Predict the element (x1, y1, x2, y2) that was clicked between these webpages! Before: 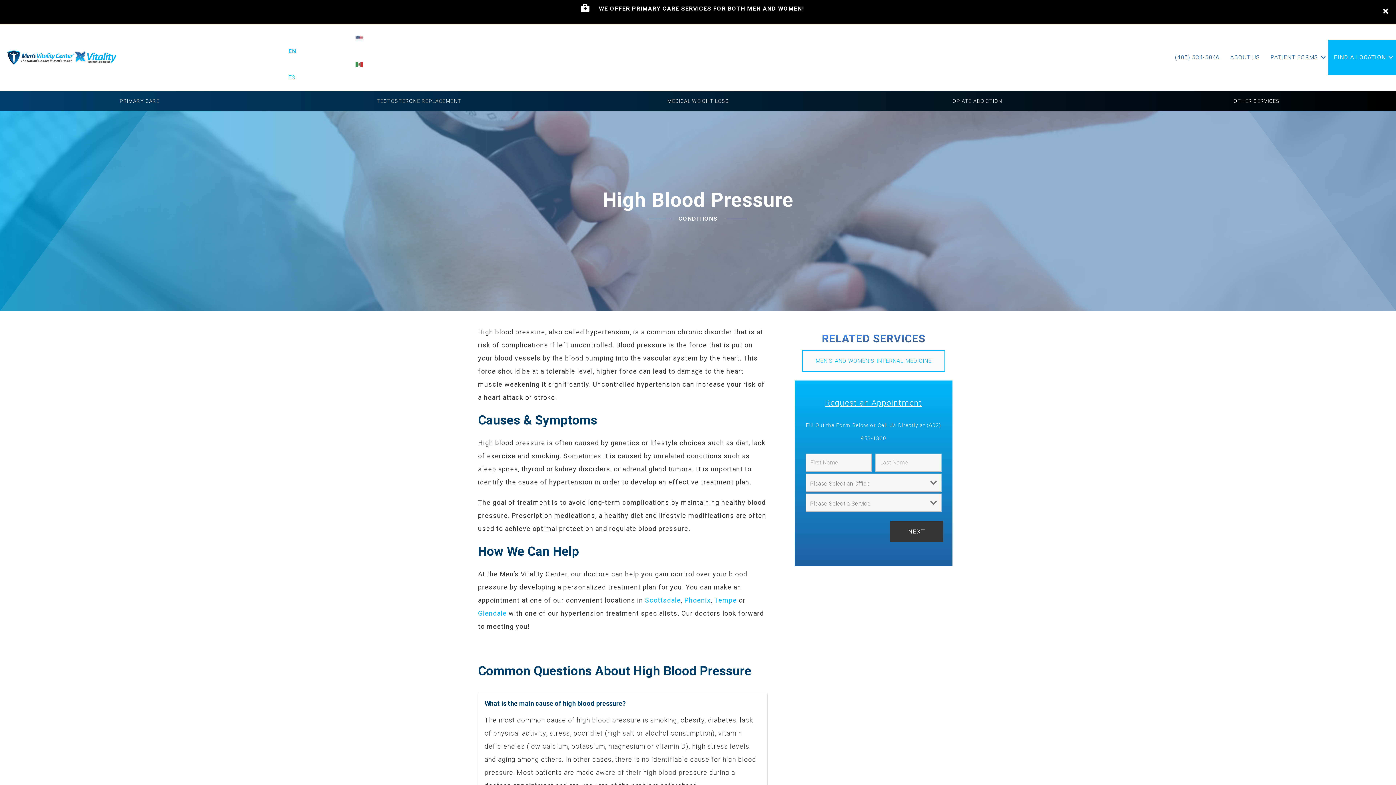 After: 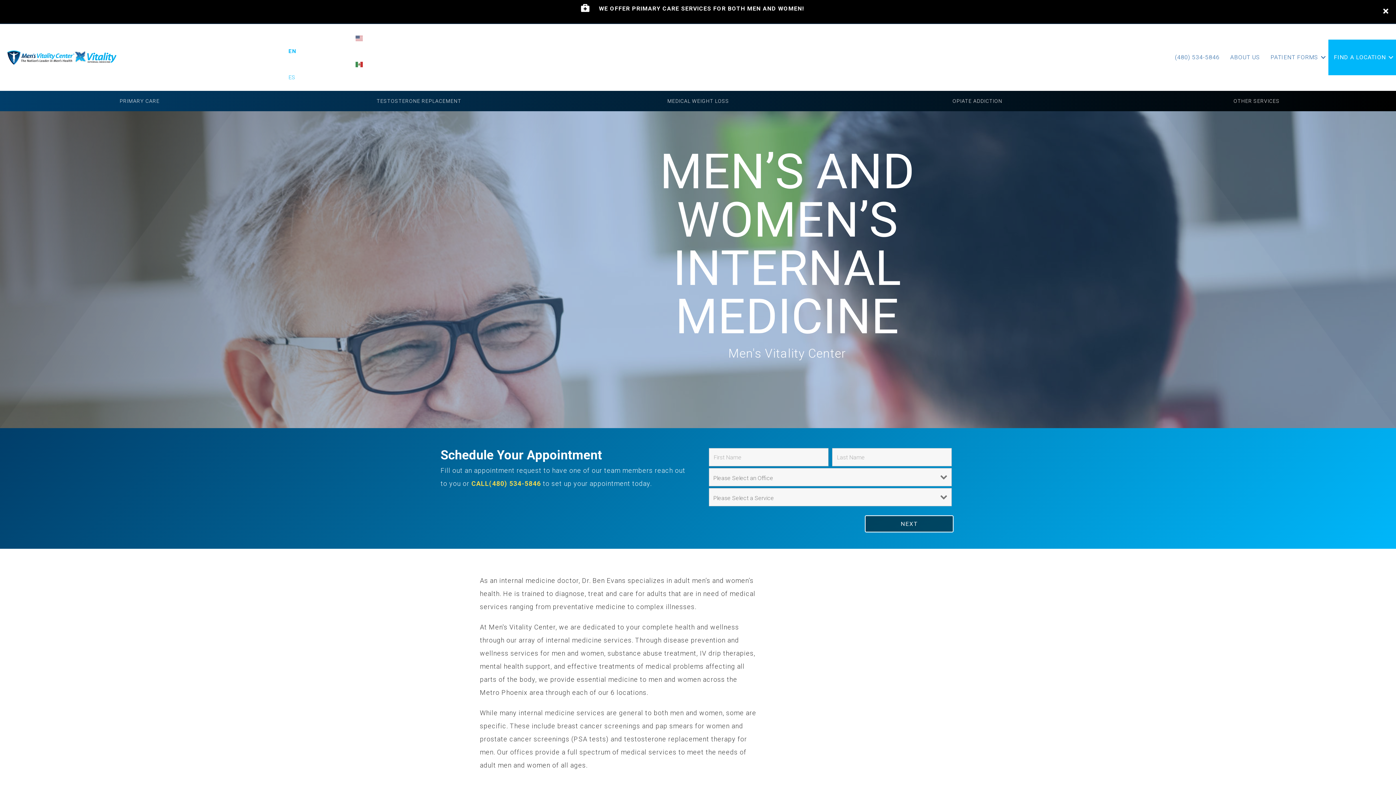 Action: bbox: (802, 350, 944, 371)